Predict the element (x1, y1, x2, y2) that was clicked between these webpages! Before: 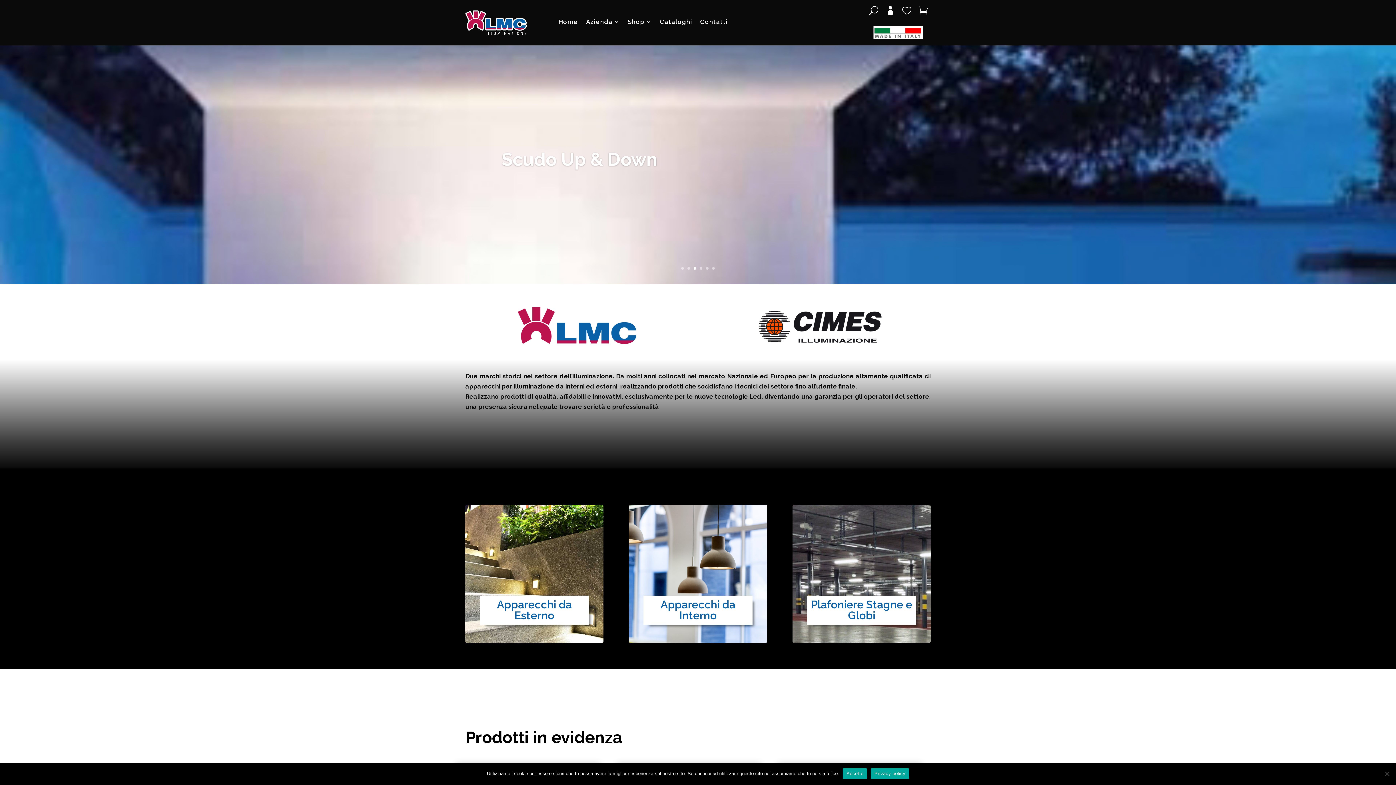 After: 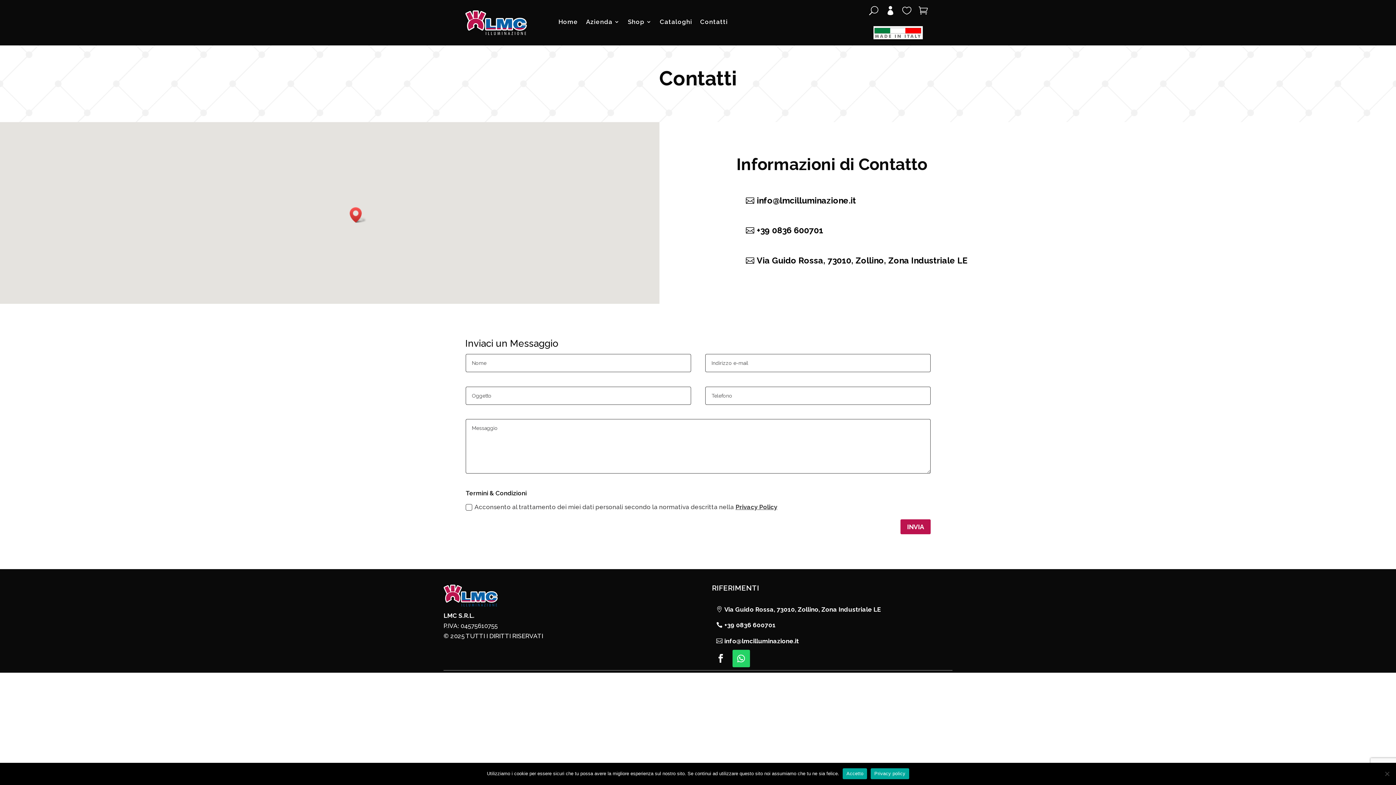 Action: bbox: (700, 19, 728, 24) label: Contatti